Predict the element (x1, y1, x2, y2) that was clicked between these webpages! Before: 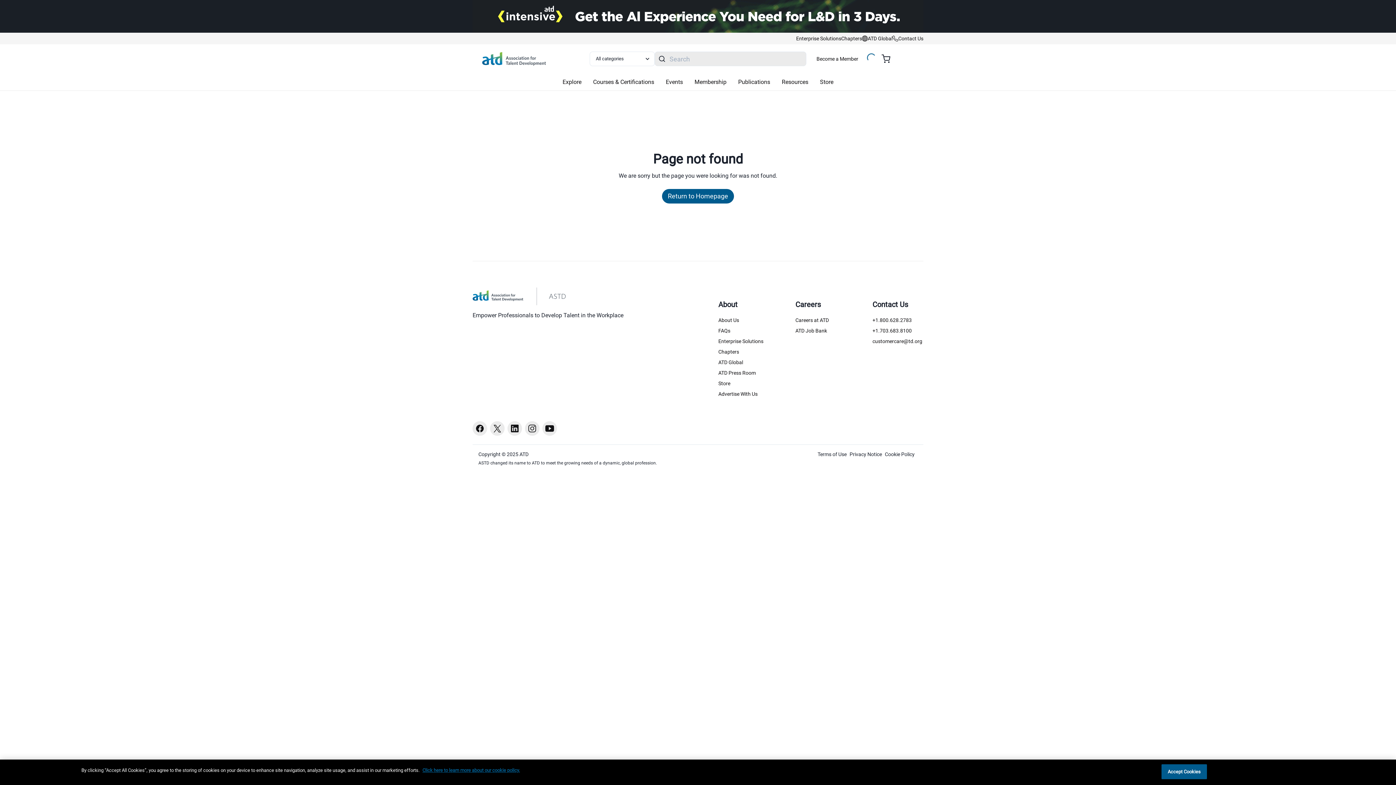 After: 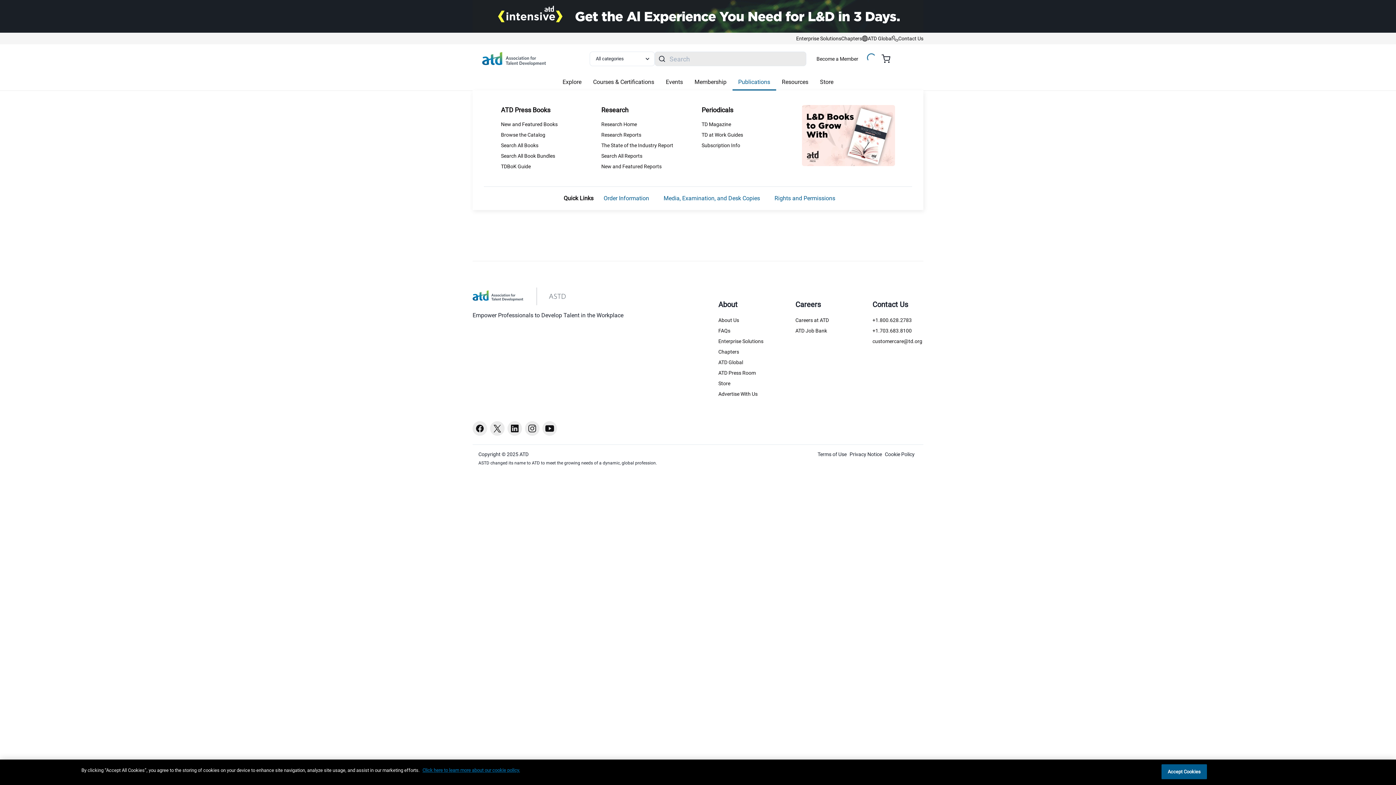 Action: bbox: (732, 74, 776, 90) label: Publications